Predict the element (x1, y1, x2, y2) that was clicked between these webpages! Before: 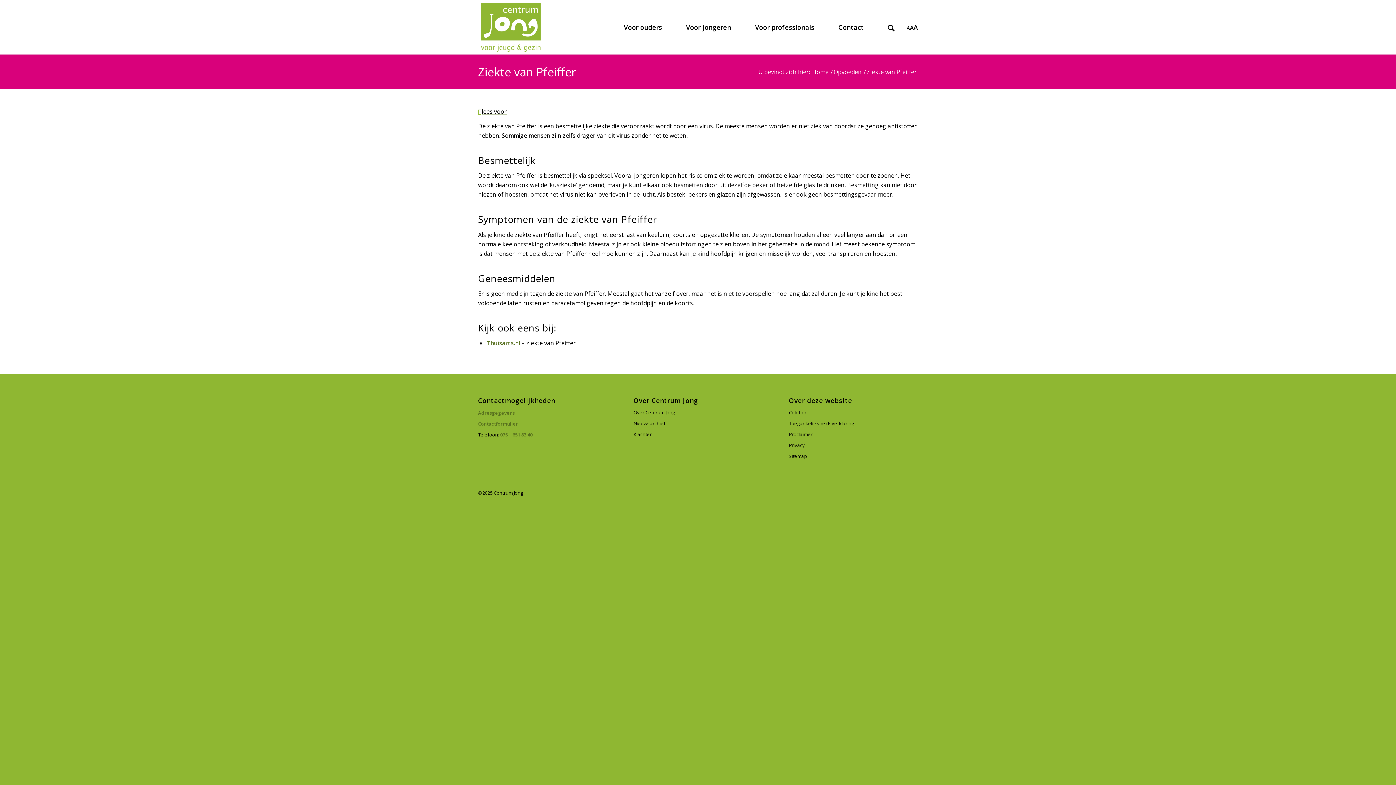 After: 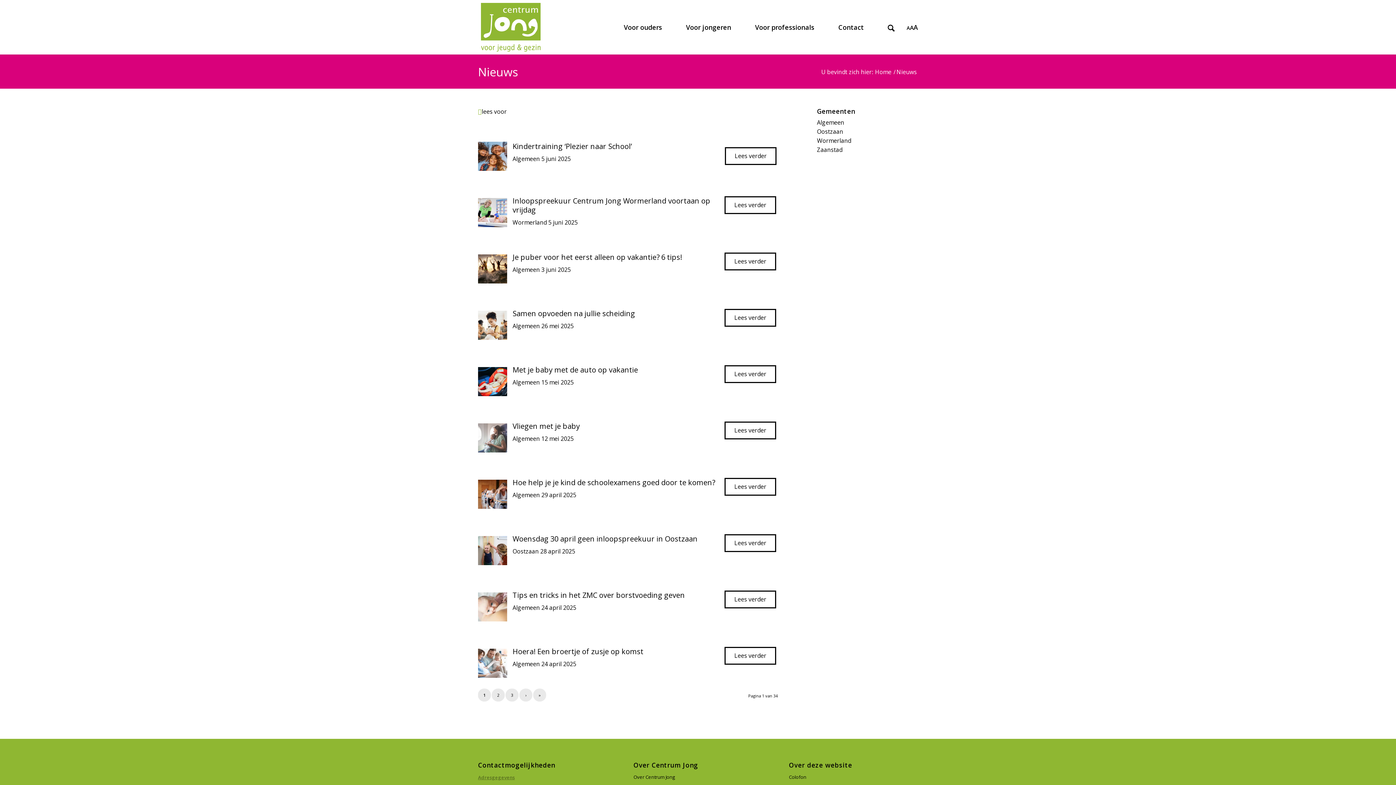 Action: label: Nieuwsarchief bbox: (633, 418, 762, 429)